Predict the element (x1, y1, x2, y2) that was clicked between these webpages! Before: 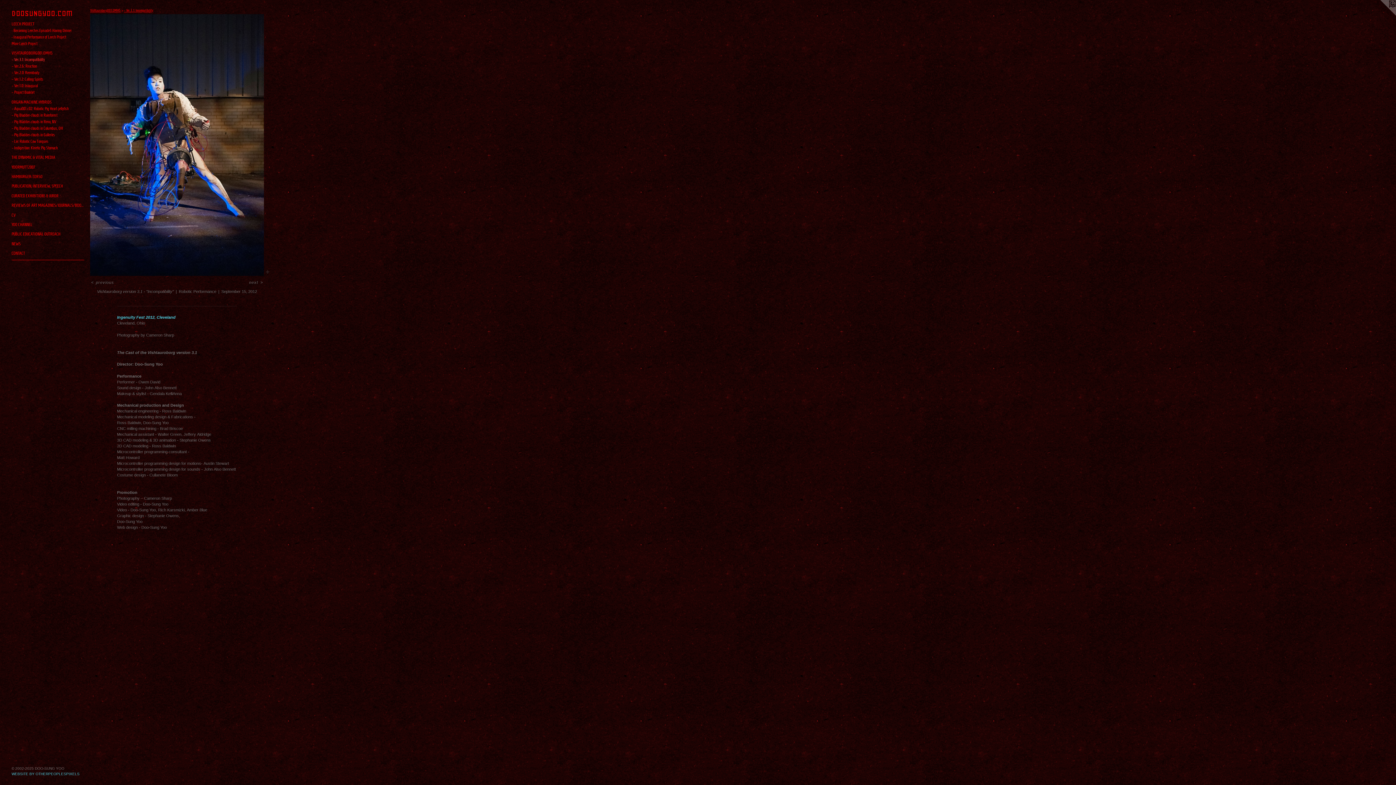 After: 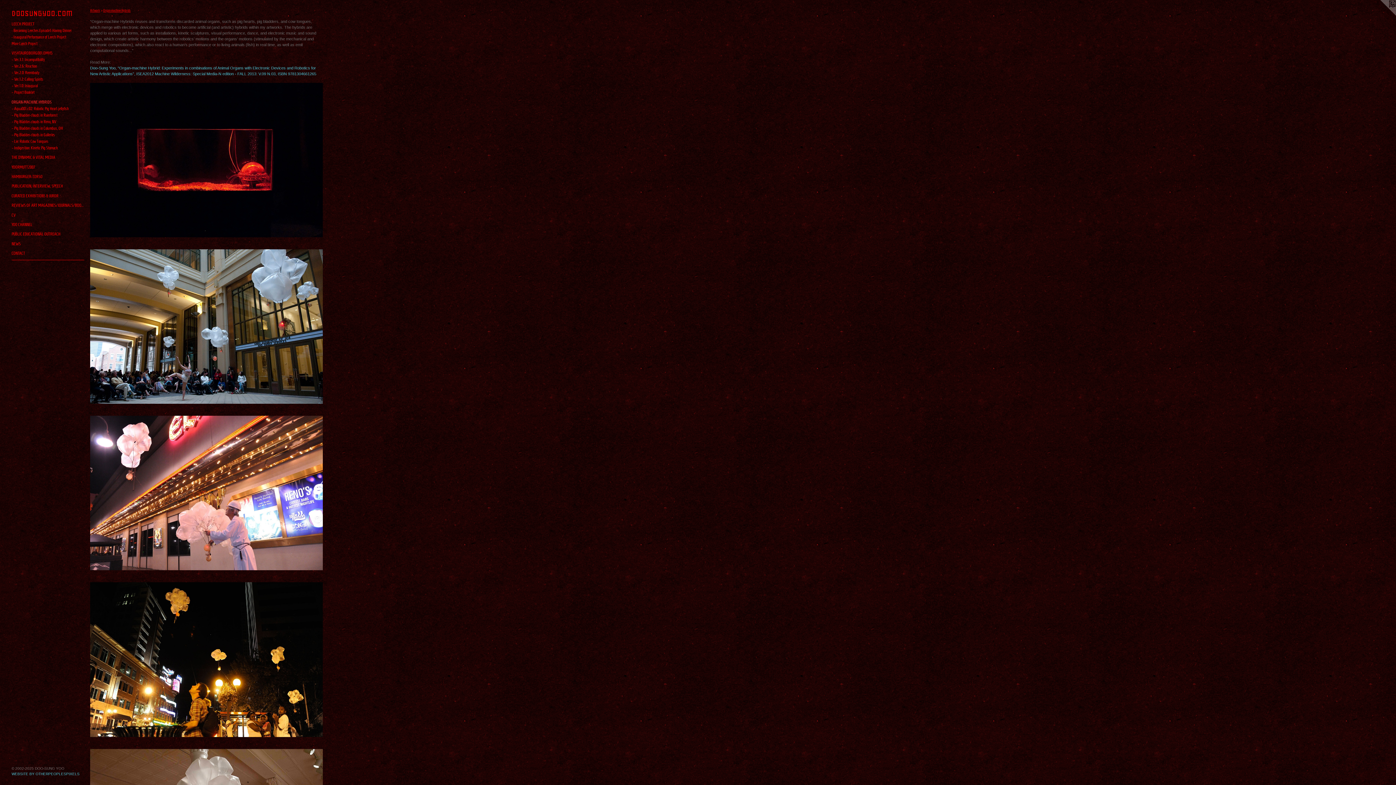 Action: bbox: (11, 98, 84, 105) label: ORGAN-MACHINE HYBRIDS